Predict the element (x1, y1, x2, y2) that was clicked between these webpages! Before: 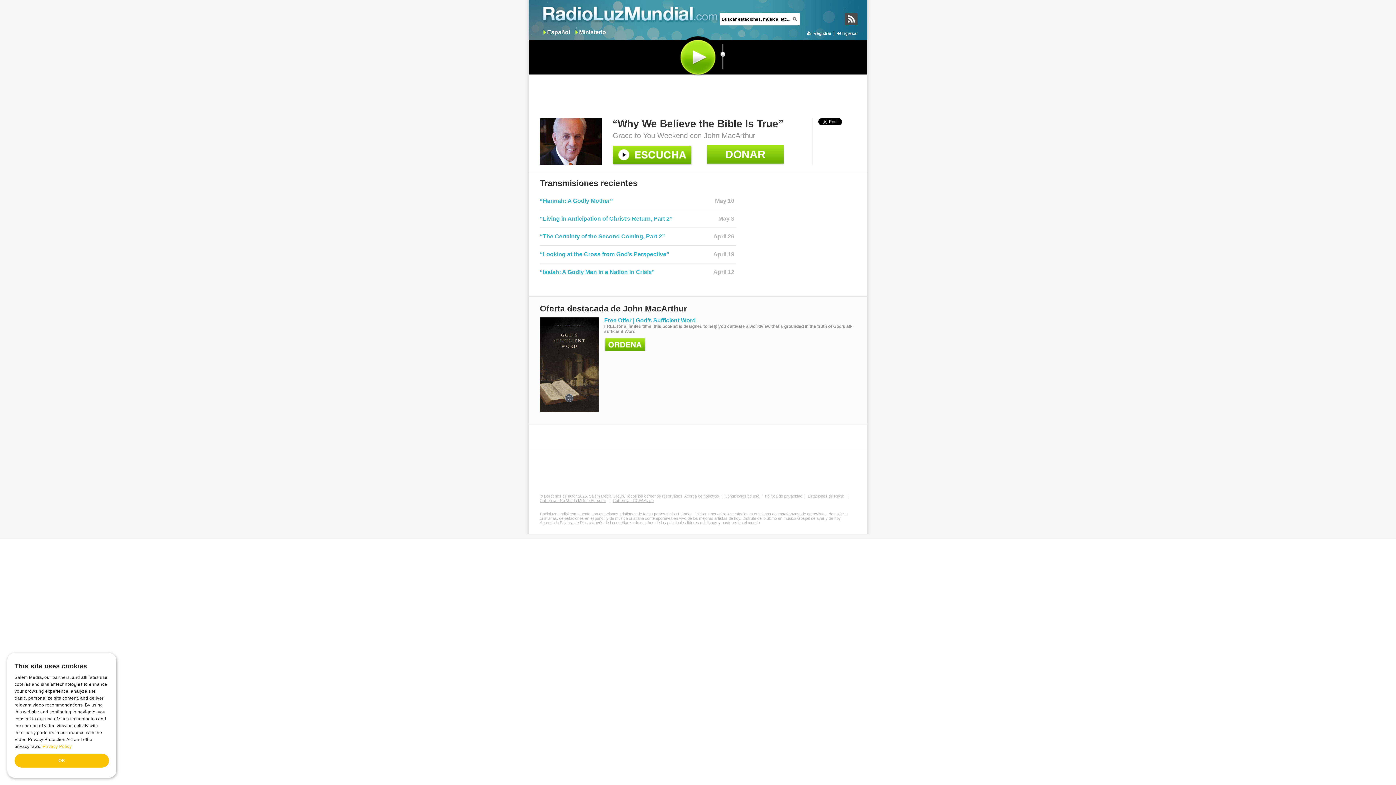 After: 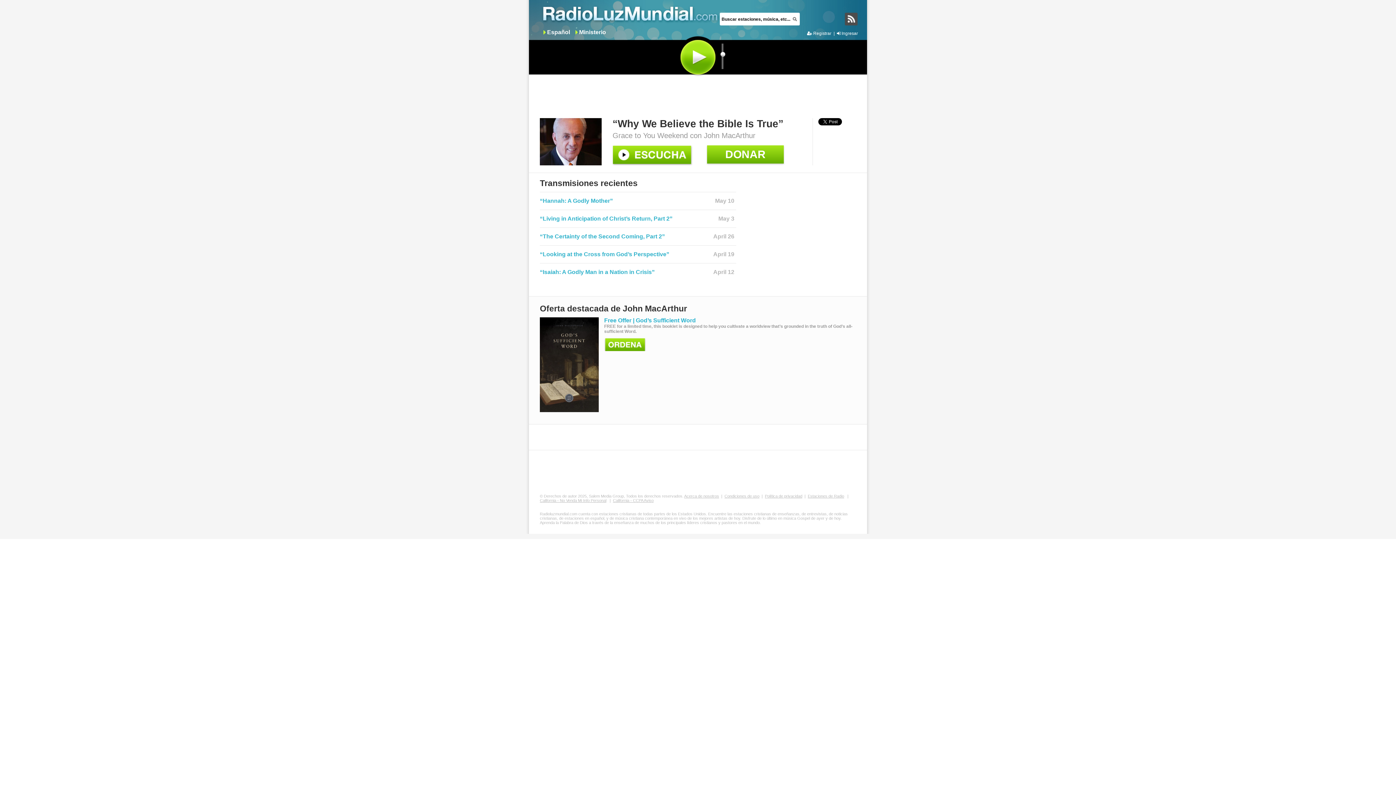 Action: bbox: (845, 12, 858, 25) label:  